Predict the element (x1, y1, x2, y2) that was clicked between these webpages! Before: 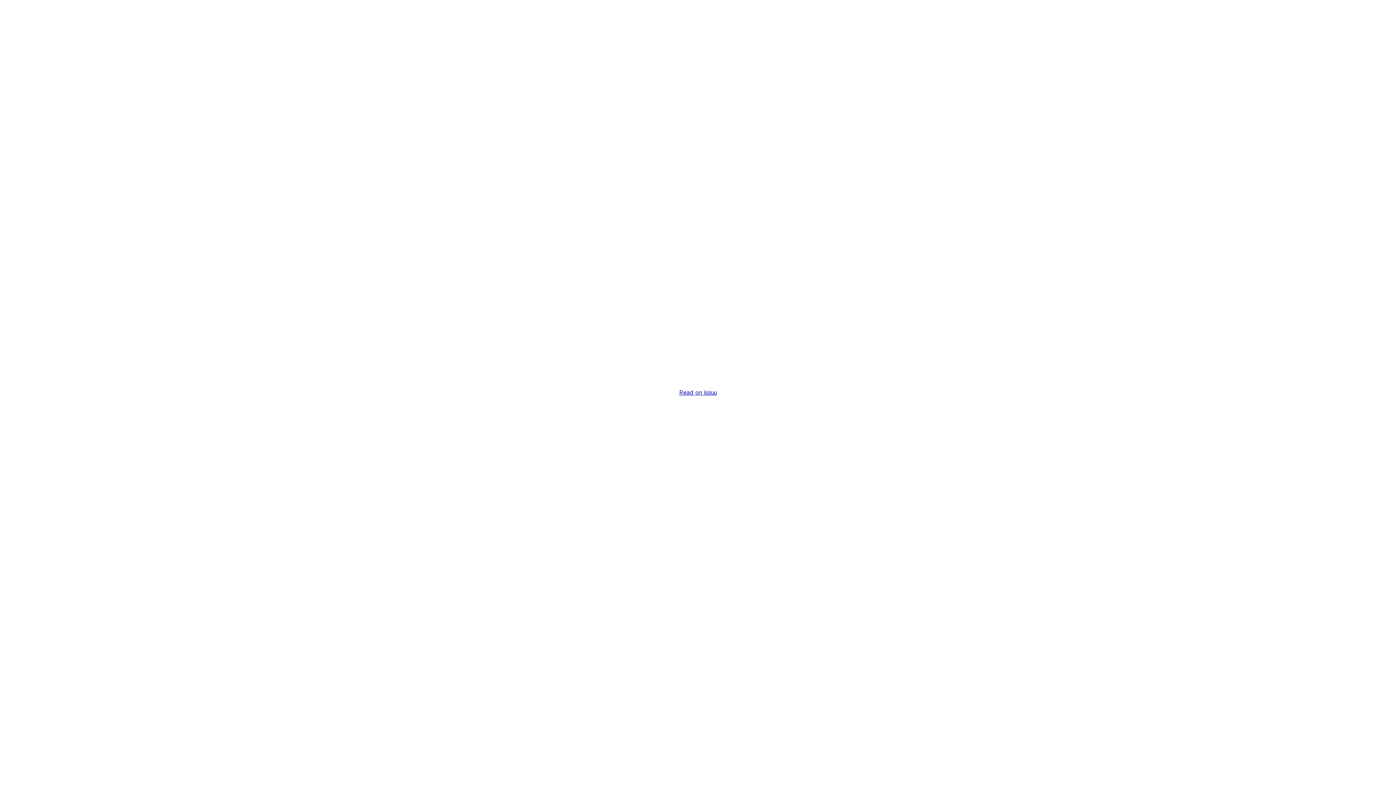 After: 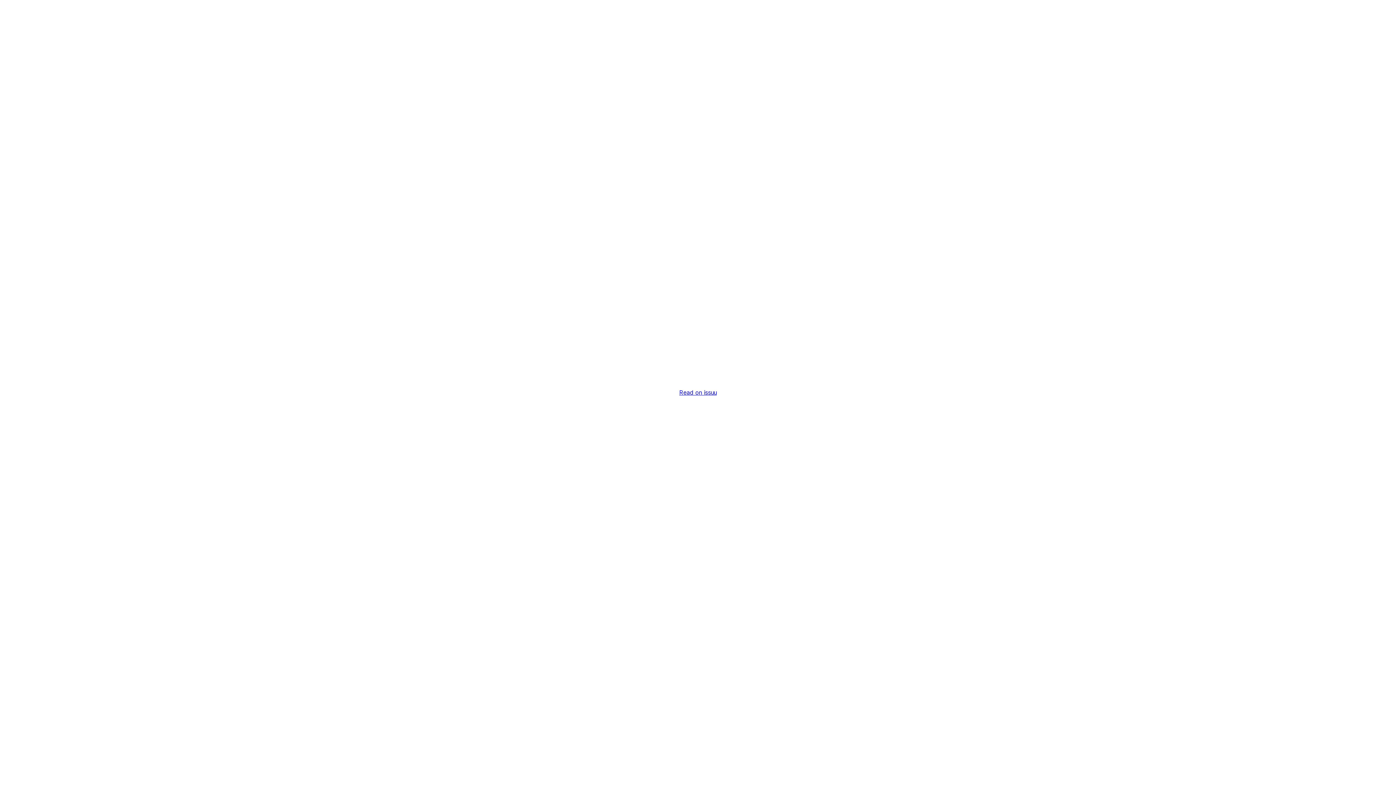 Action: label: Read on issuu bbox: (679, 389, 716, 396)